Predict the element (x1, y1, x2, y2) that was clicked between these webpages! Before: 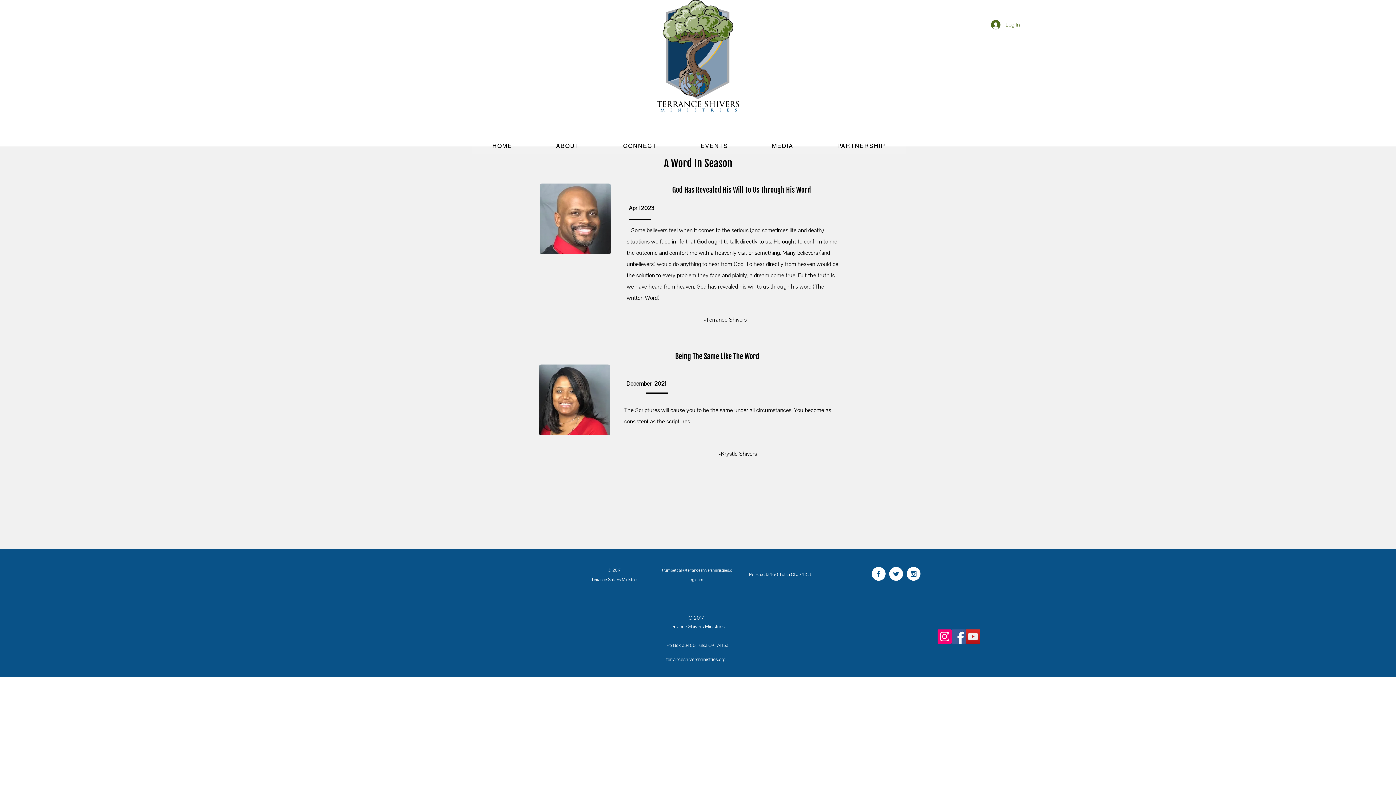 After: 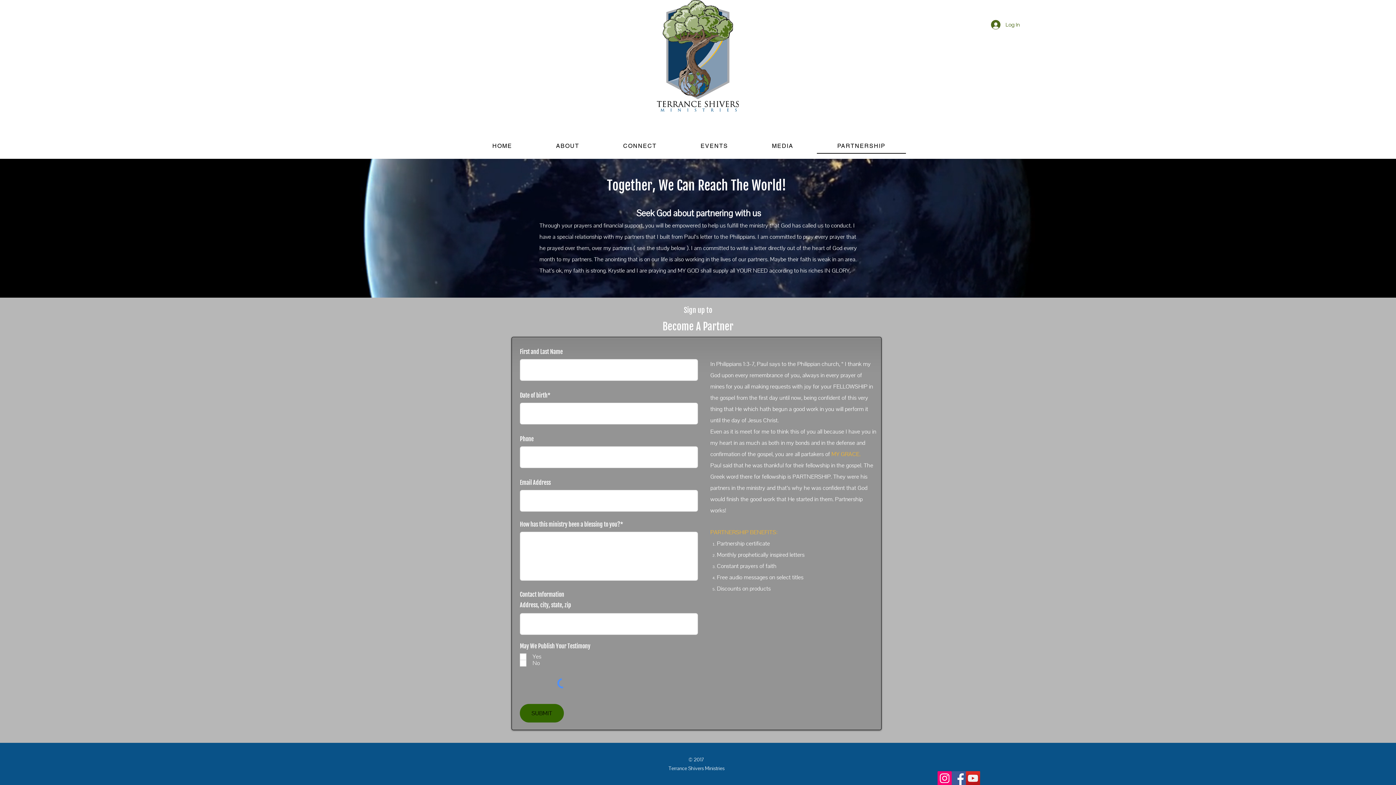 Action: label: PARTNERSHIP bbox: (816, 138, 906, 153)